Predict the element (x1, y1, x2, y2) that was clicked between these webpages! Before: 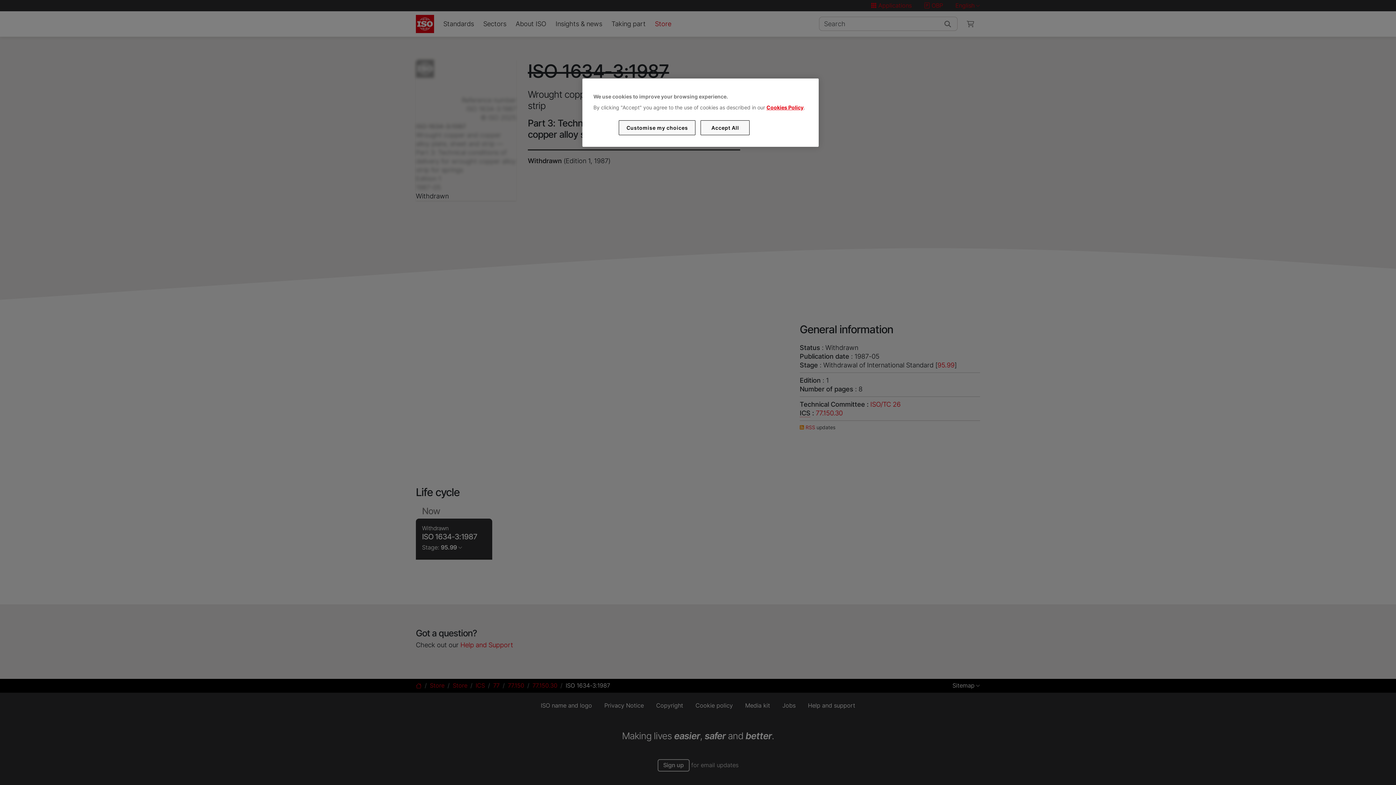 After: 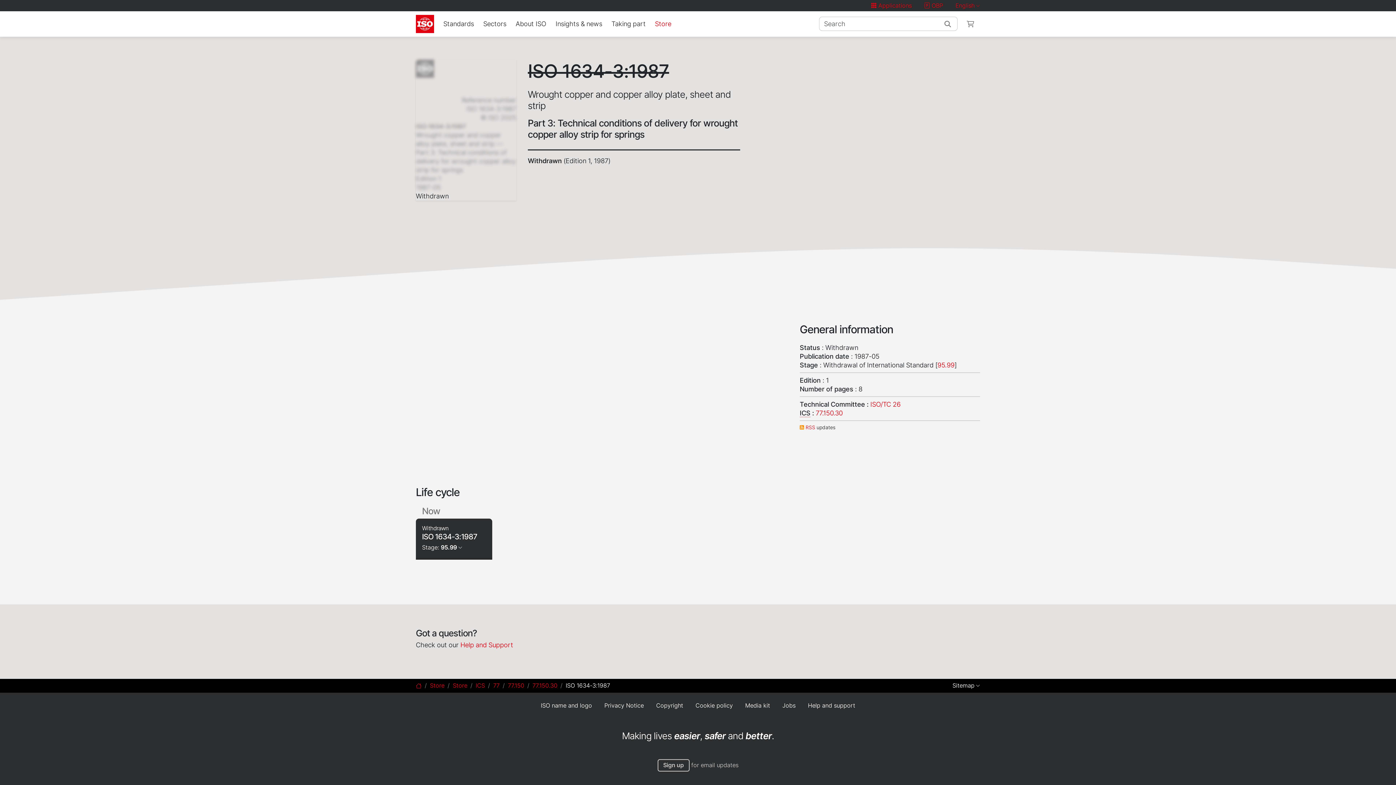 Action: bbox: (700, 120, 749, 135) label: Accept All